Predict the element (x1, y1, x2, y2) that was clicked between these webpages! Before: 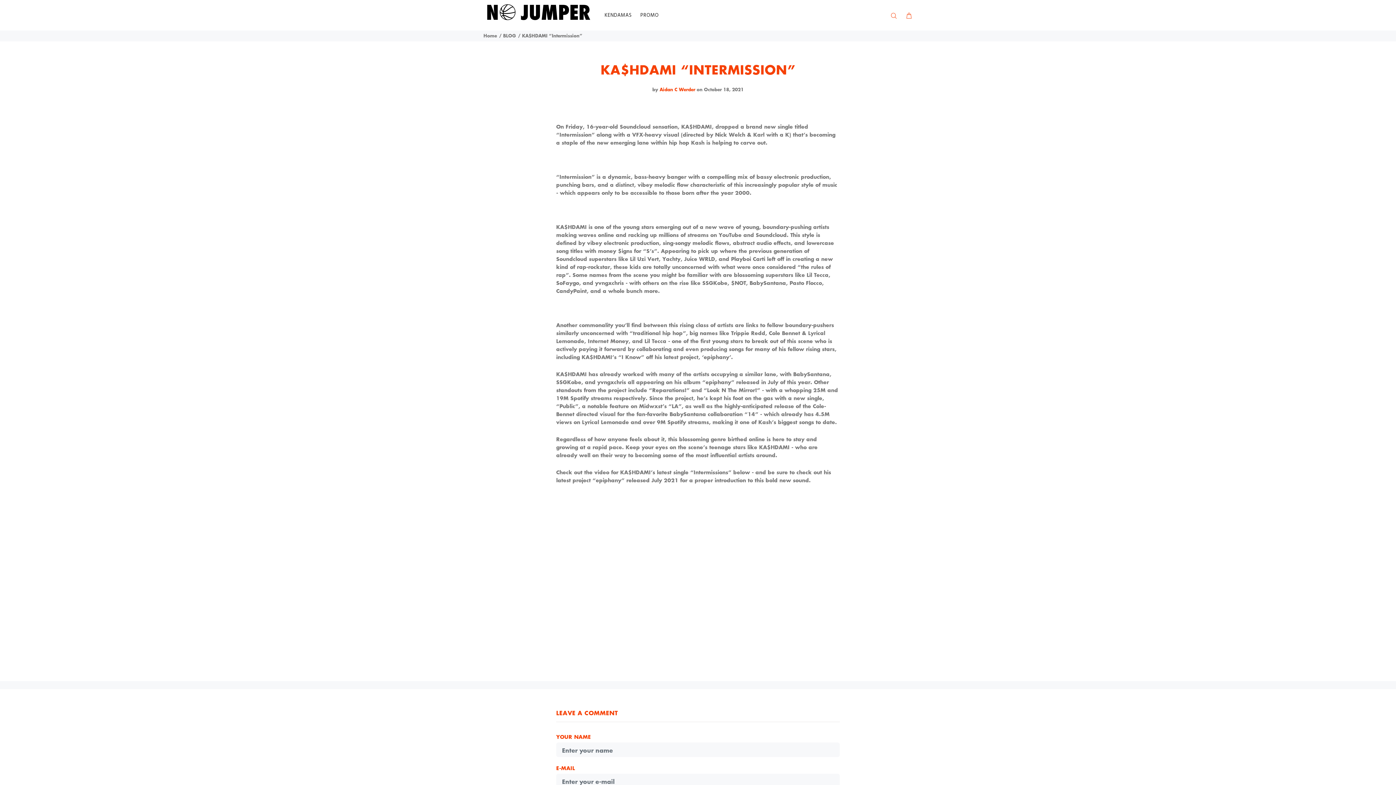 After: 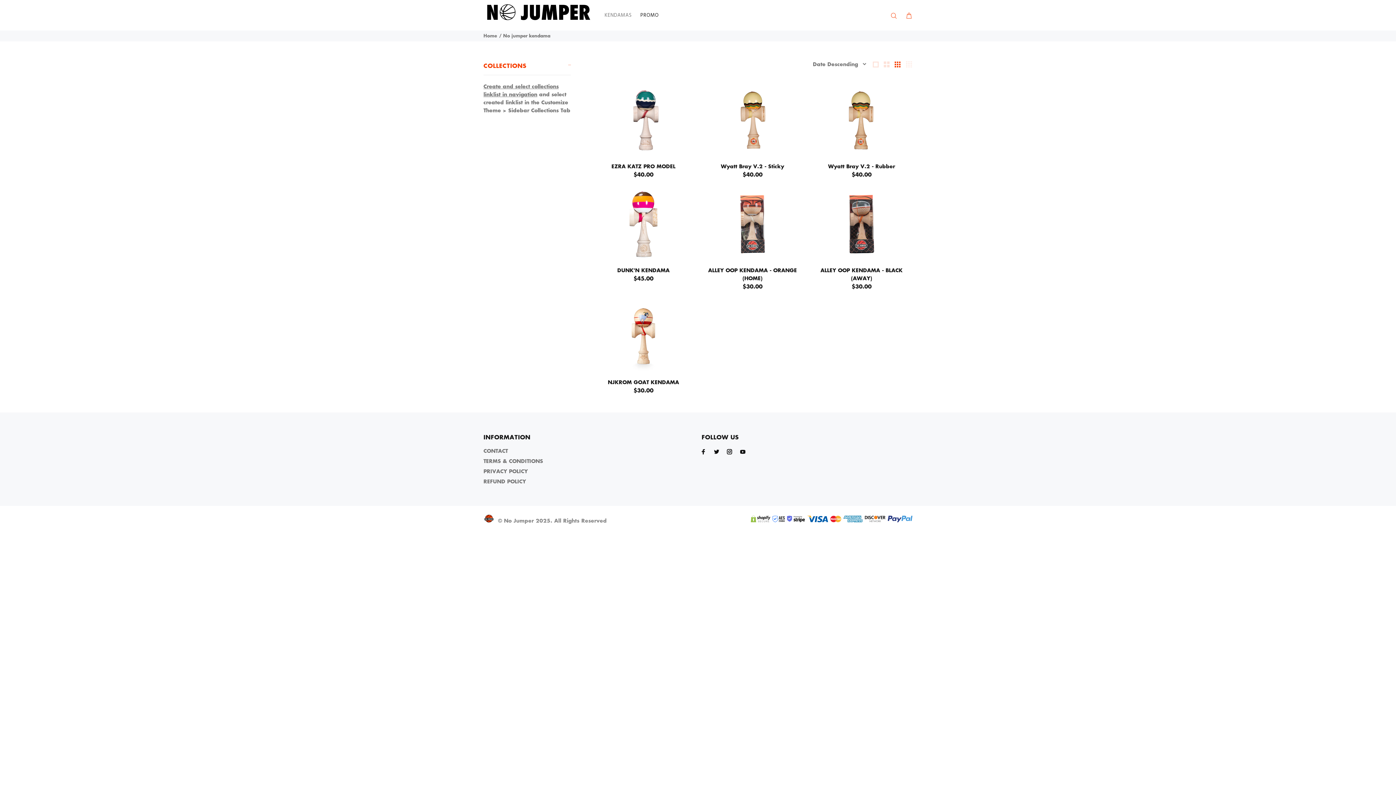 Action: bbox: (600, 9, 636, 20) label: KENDAMAS